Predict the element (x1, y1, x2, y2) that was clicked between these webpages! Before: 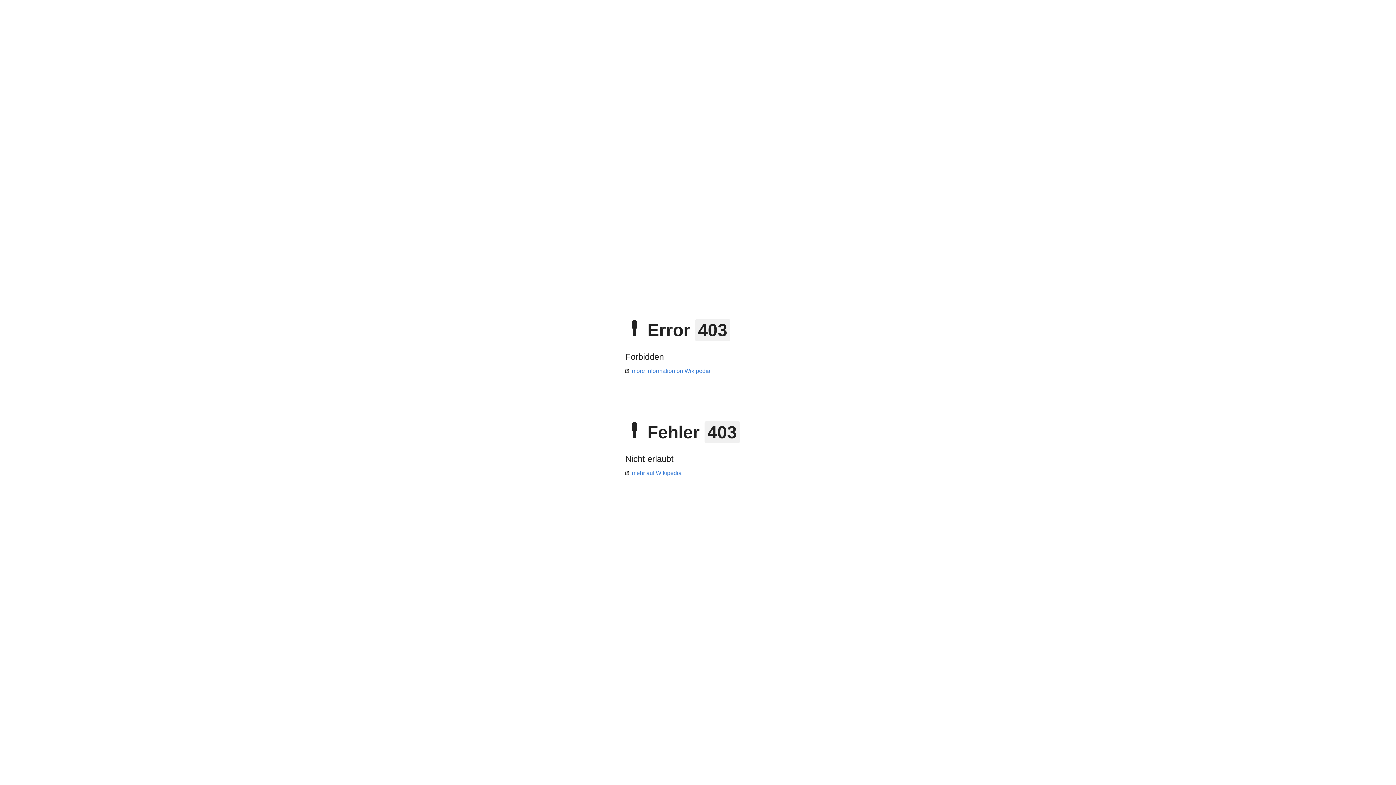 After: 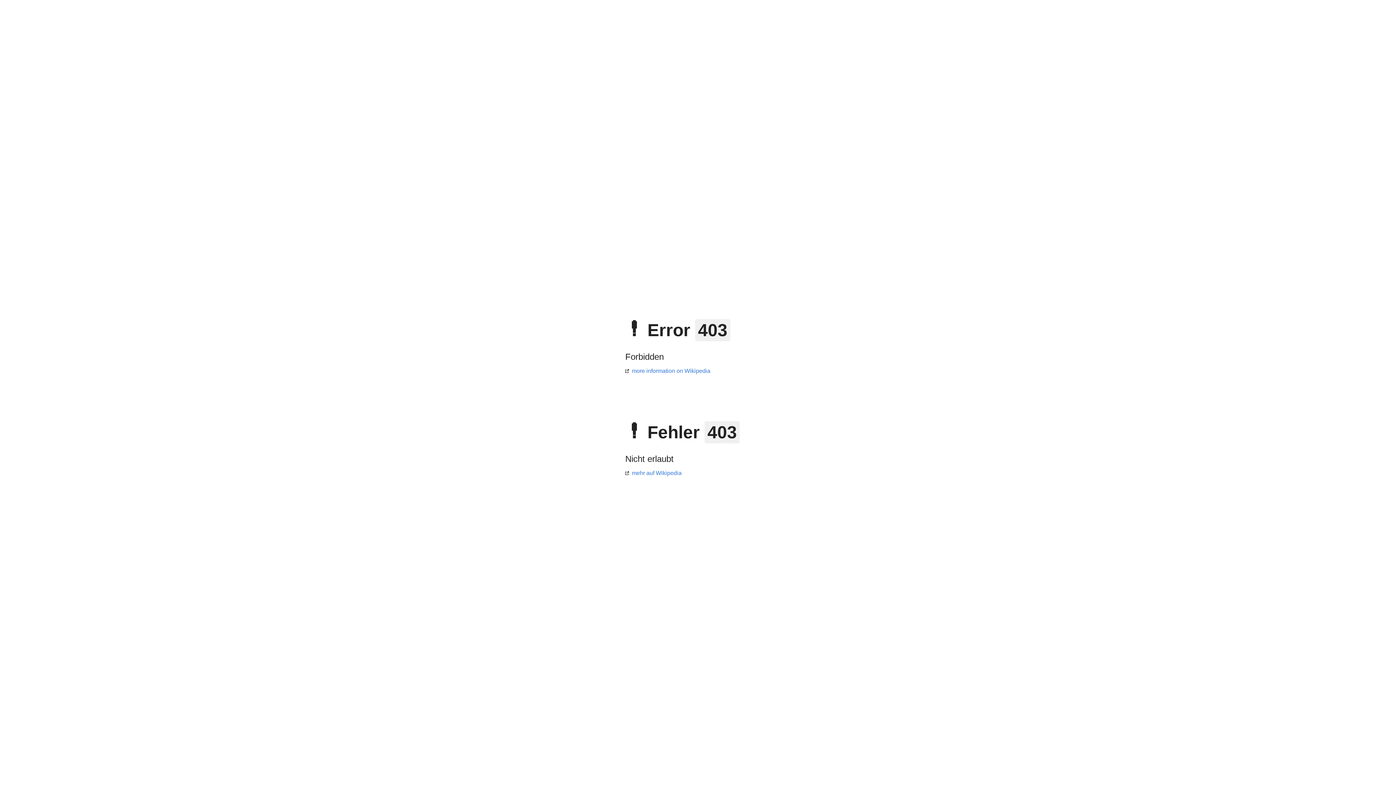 Action: bbox: (625, 470, 681, 476) label: mehr auf Wikipedia